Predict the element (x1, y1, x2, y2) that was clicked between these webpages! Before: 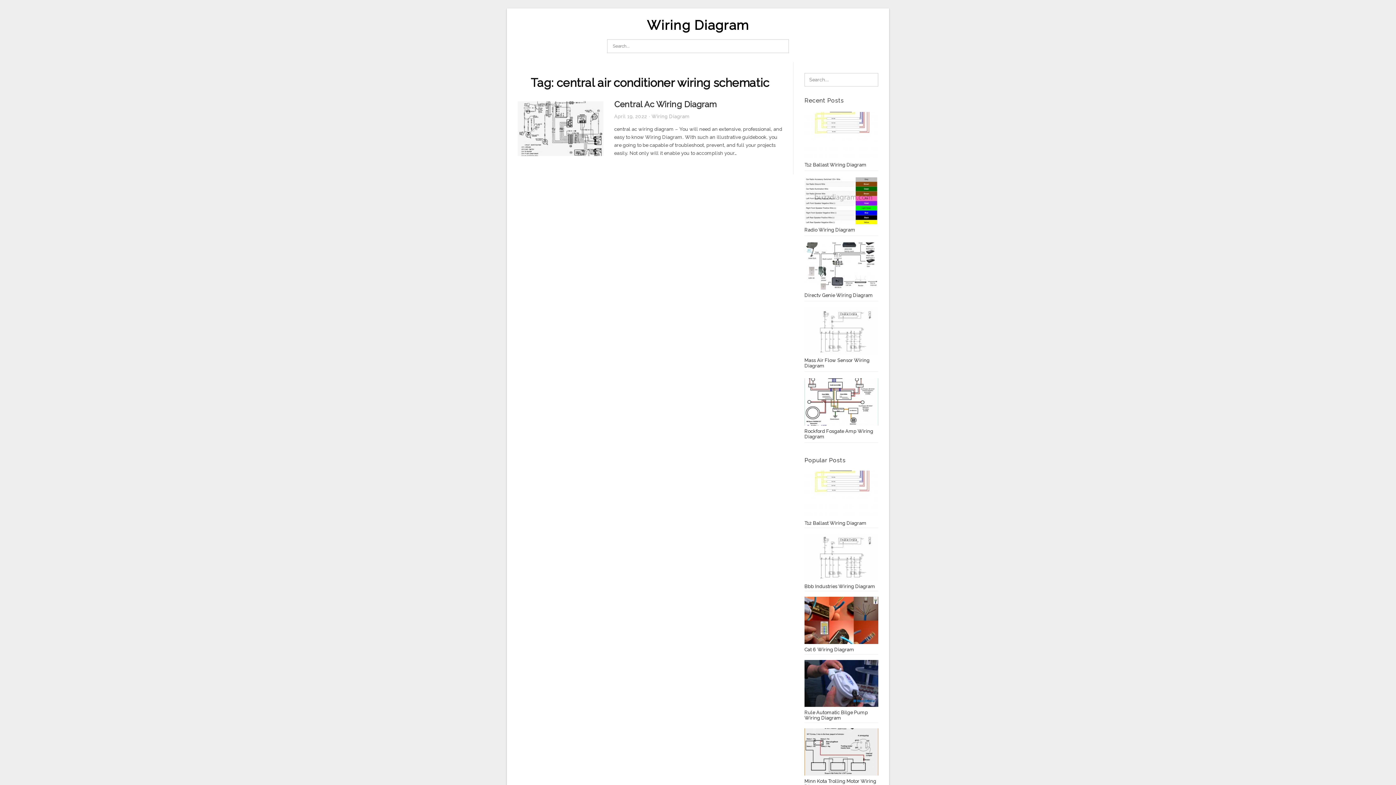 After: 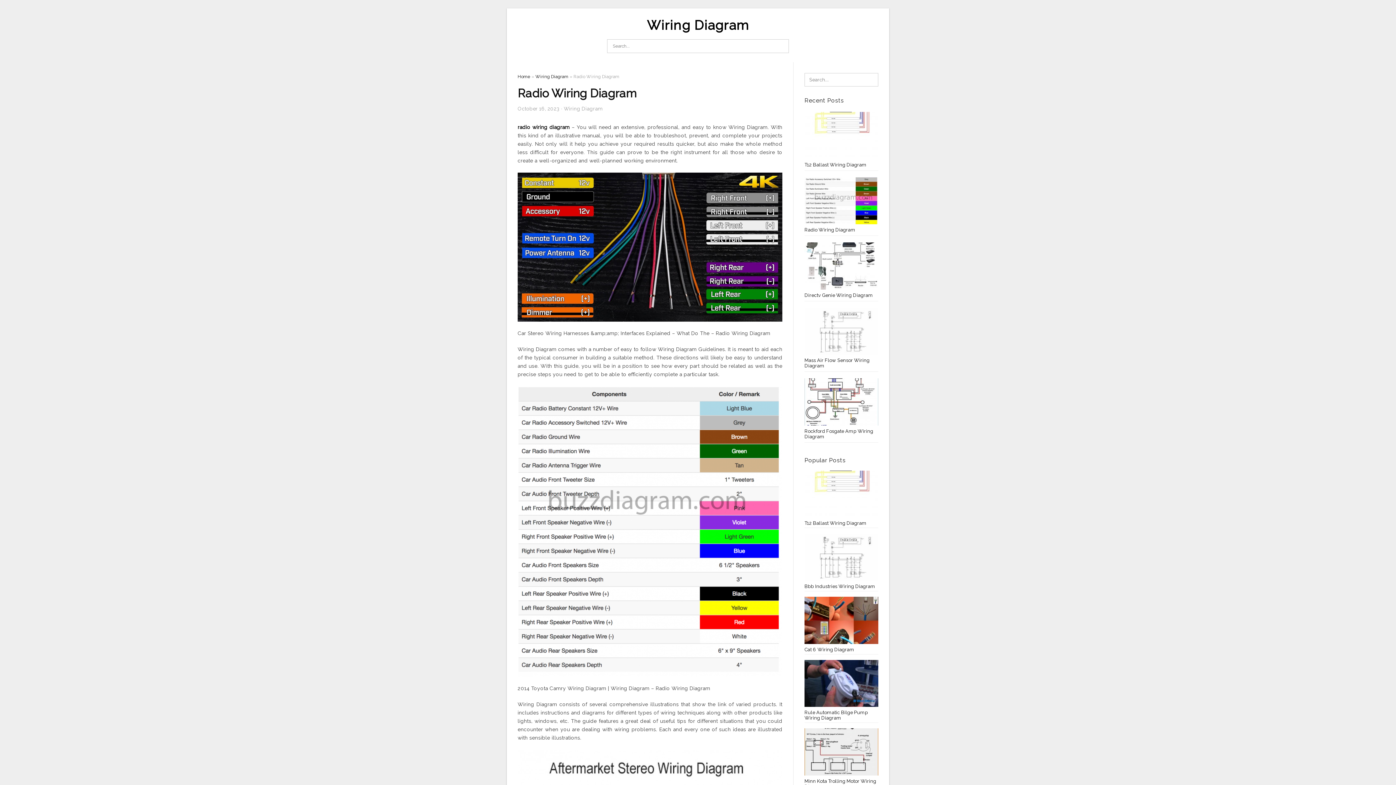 Action: label: Radio Wiring Diagram bbox: (804, 227, 855, 232)